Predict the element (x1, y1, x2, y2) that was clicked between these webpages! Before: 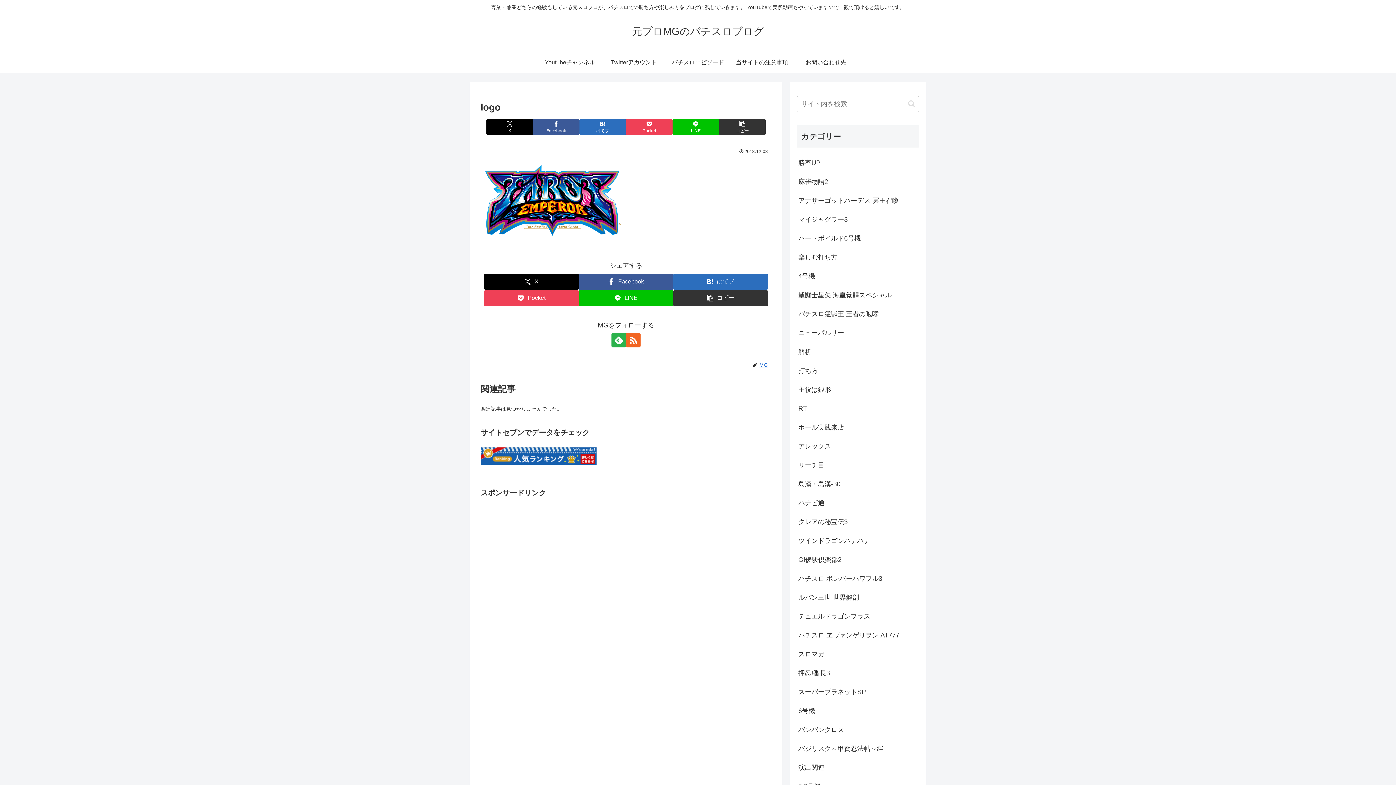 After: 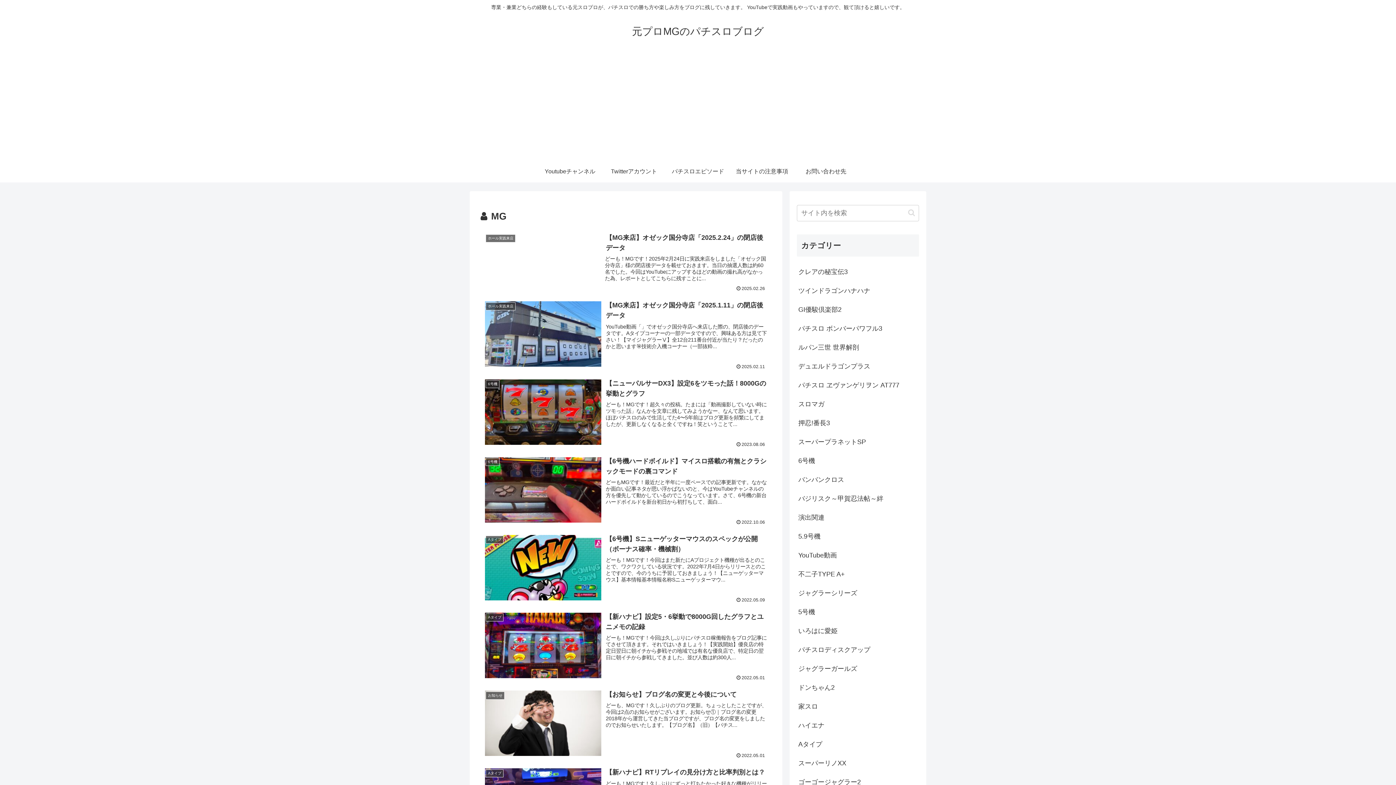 Action: label: MG bbox: (758, 362, 771, 368)